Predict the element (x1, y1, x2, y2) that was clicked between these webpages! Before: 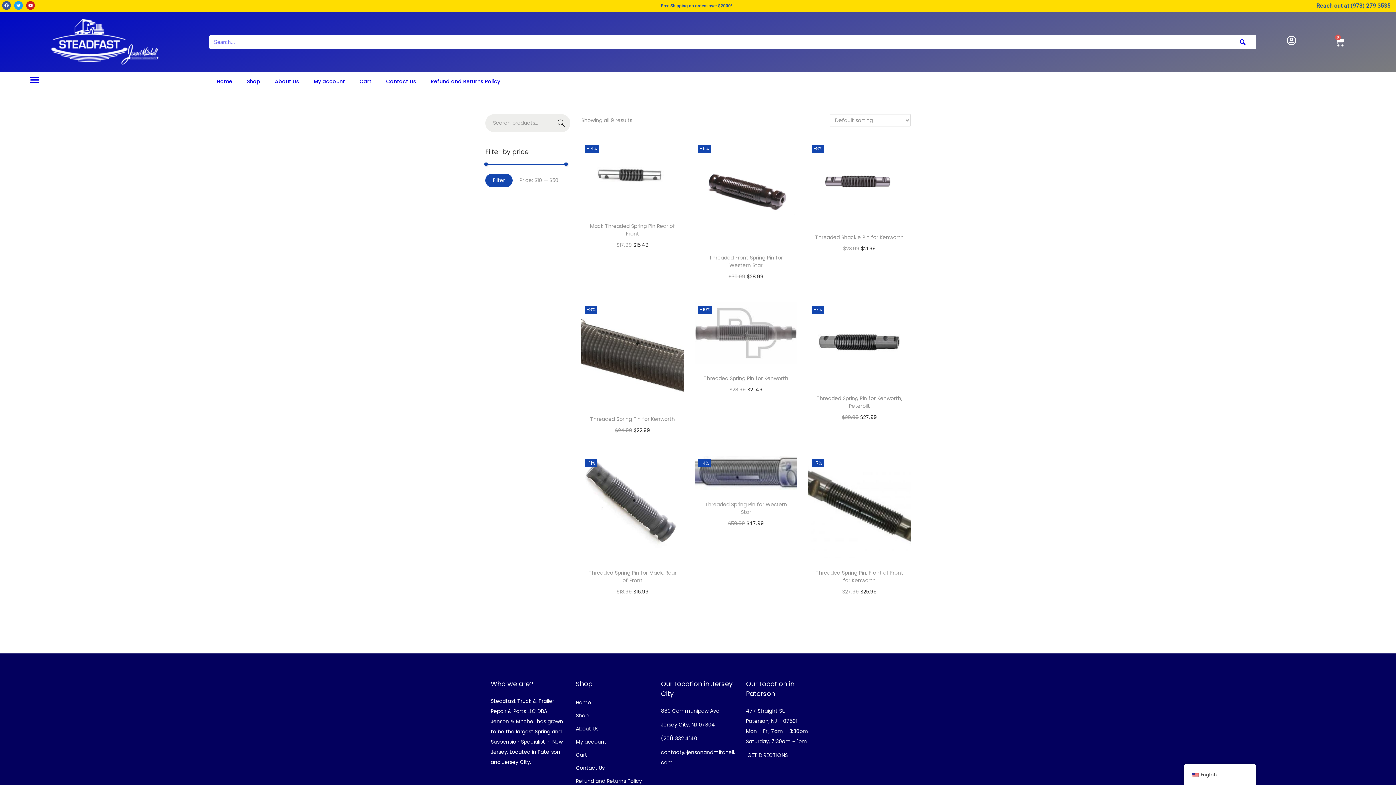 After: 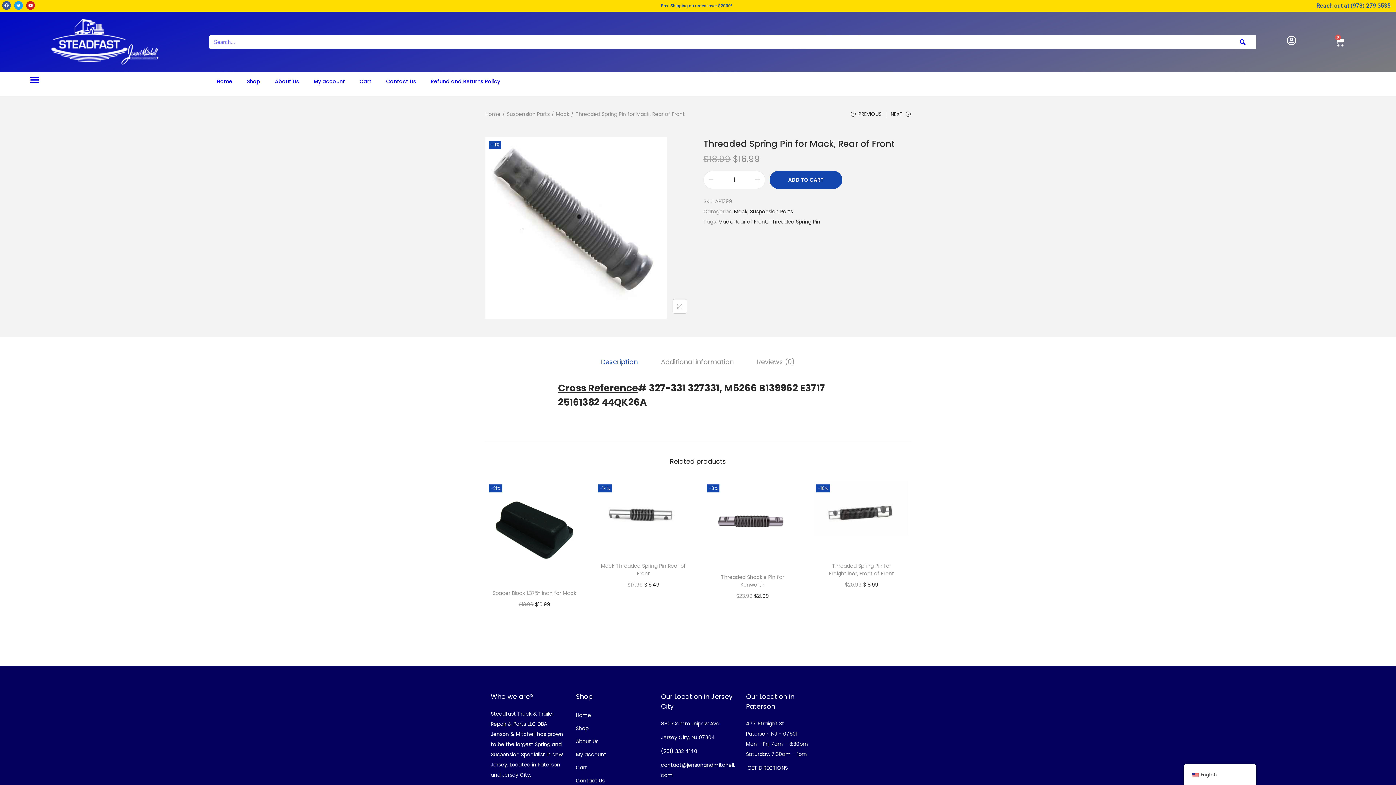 Action: label: Threaded Spring Pin for Mack, Rear of Front bbox: (588, 569, 676, 584)